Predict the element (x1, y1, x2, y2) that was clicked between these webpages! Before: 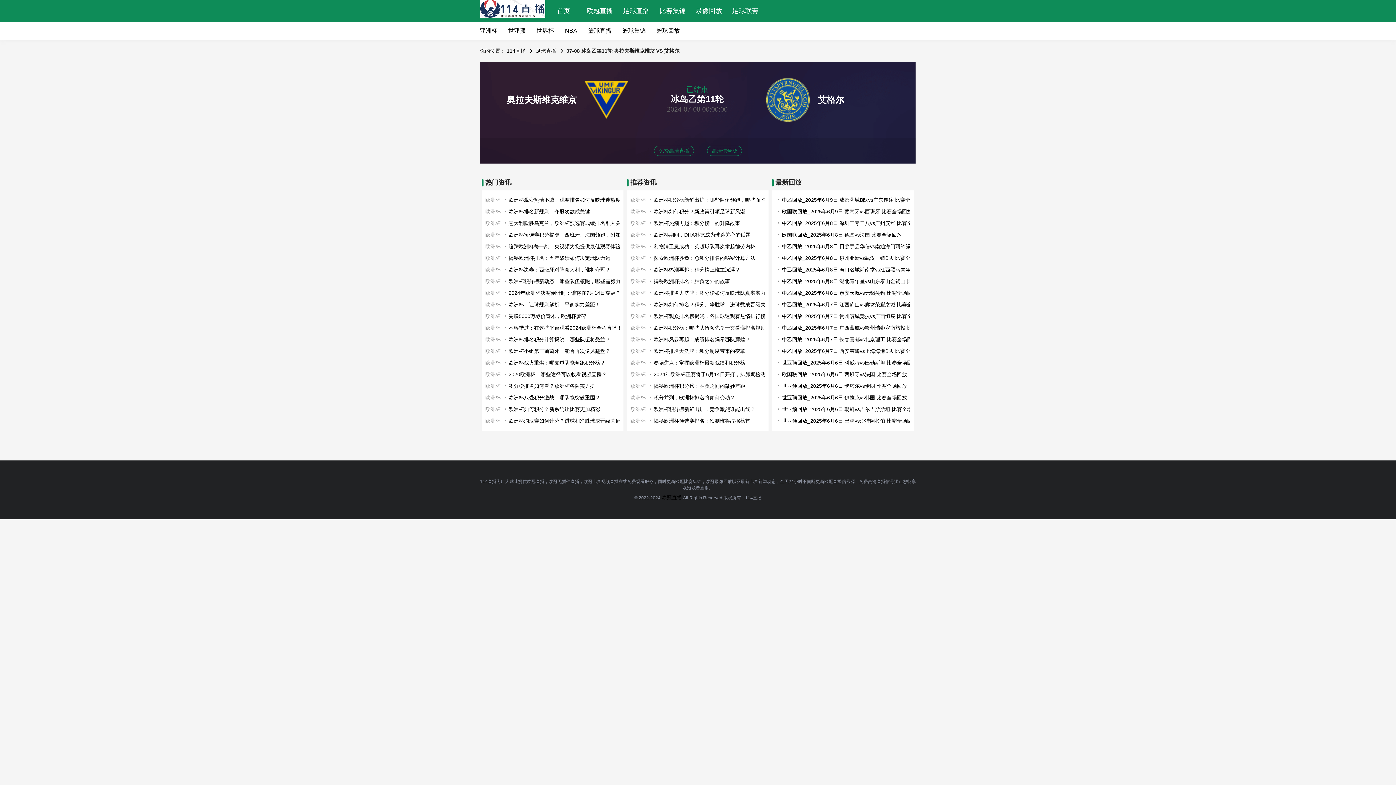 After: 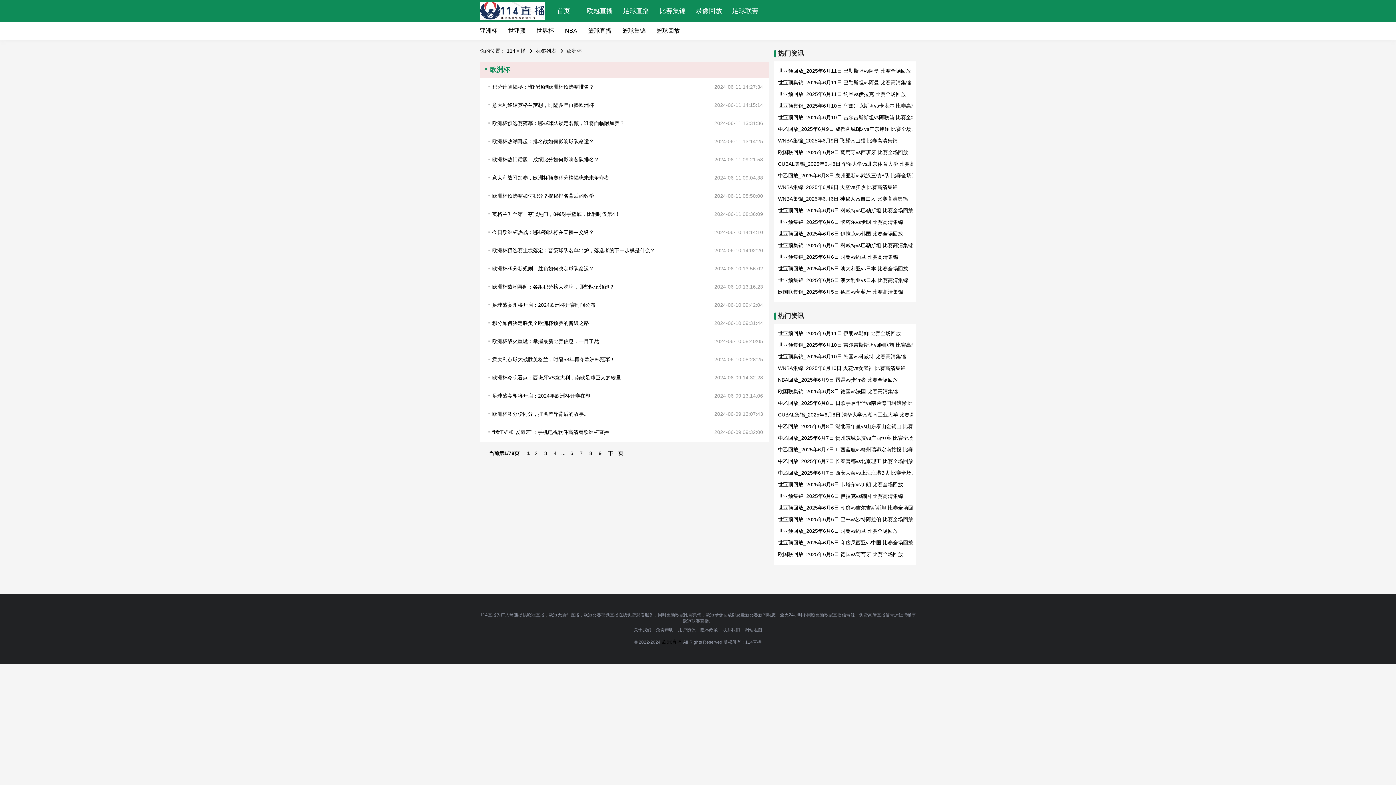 Action: bbox: (630, 418, 645, 424) label: 欧洲杯